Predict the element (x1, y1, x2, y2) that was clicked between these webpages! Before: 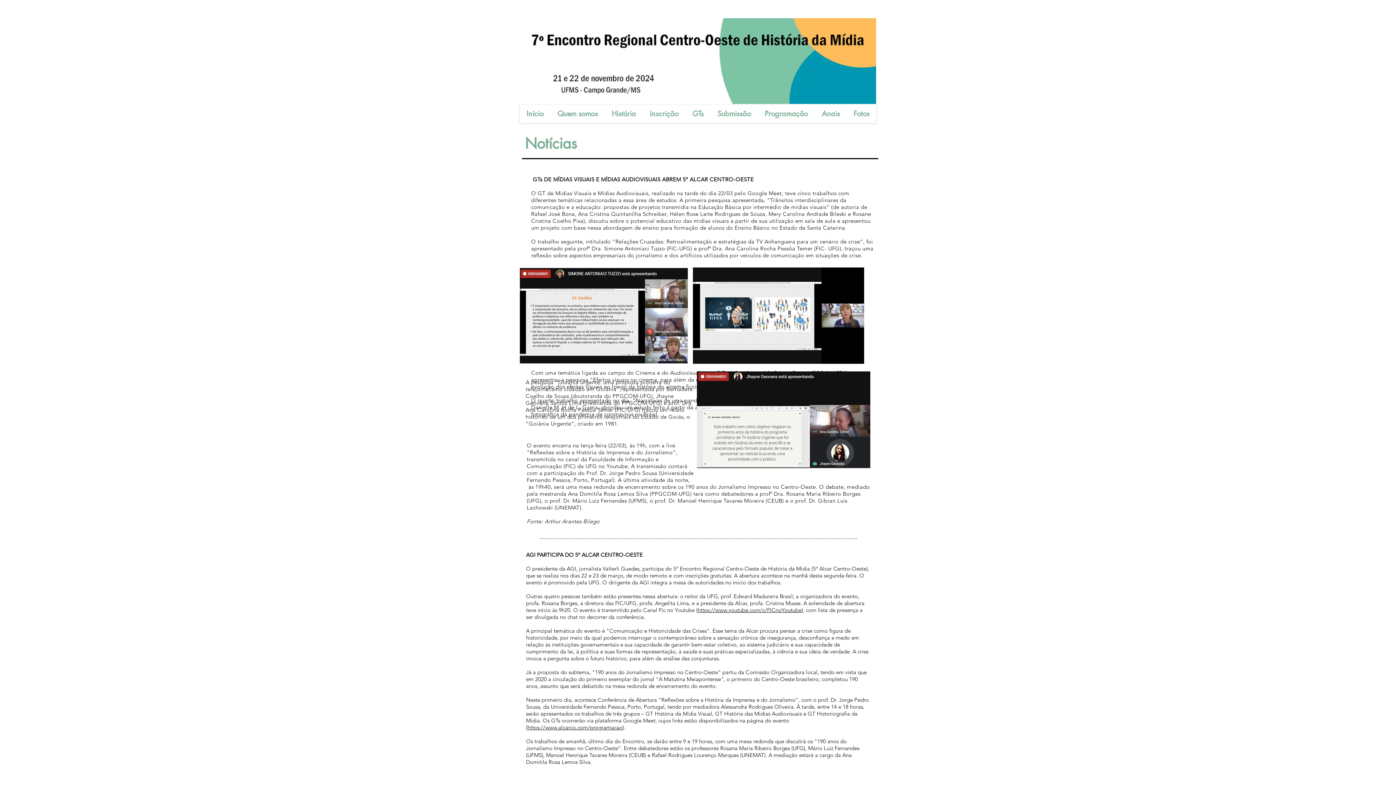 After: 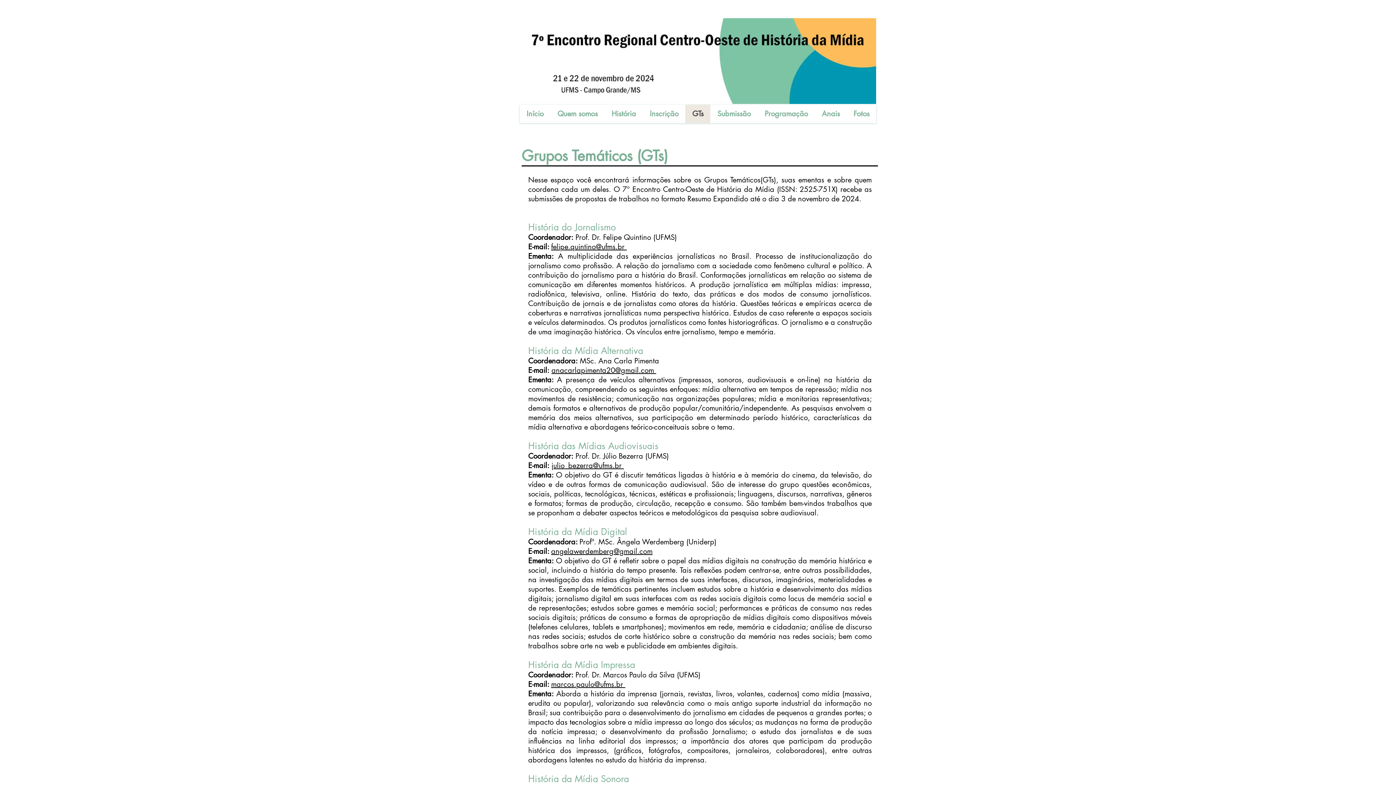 Action: bbox: (685, 104, 710, 123) label: GTs